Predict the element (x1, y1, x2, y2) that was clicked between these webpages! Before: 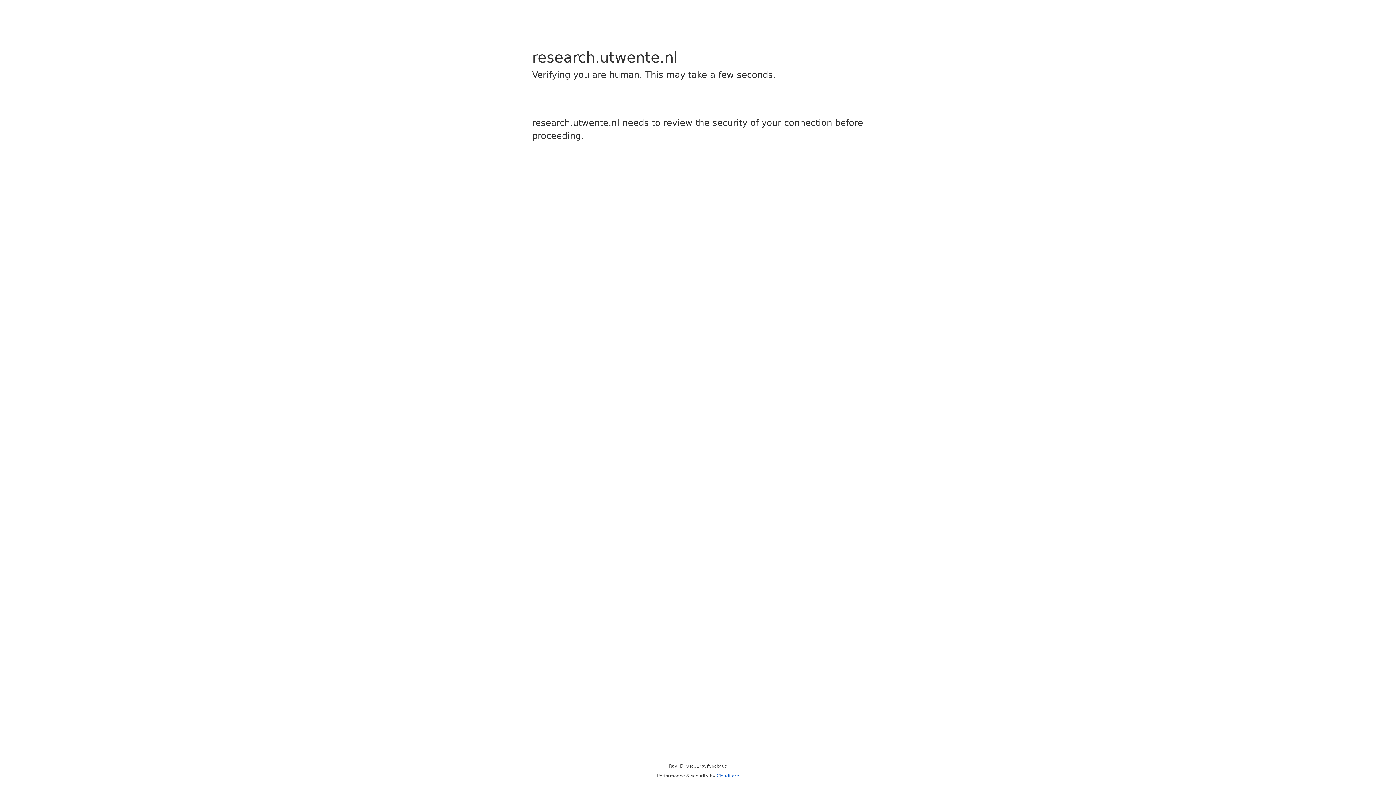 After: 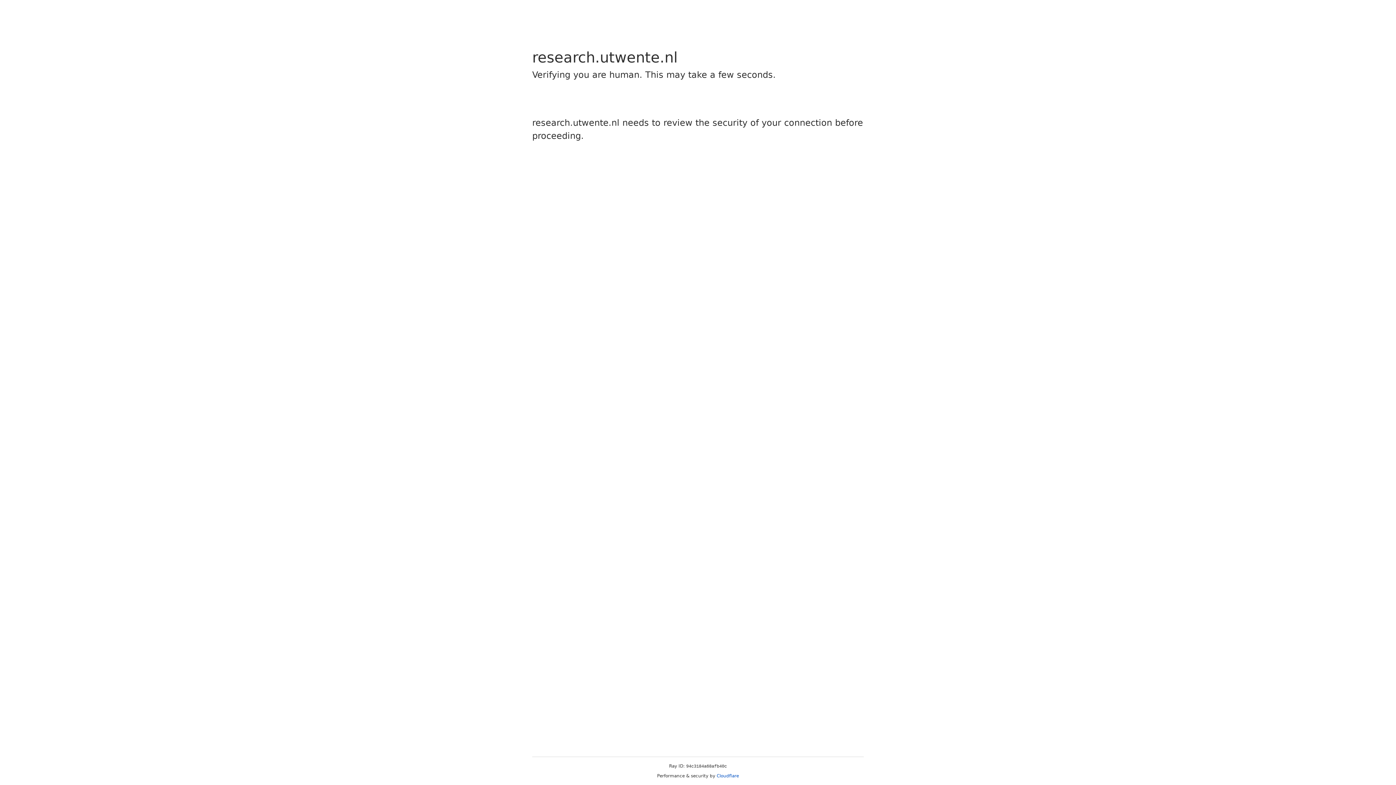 Action: label: Cloudflare bbox: (716, 773, 739, 778)